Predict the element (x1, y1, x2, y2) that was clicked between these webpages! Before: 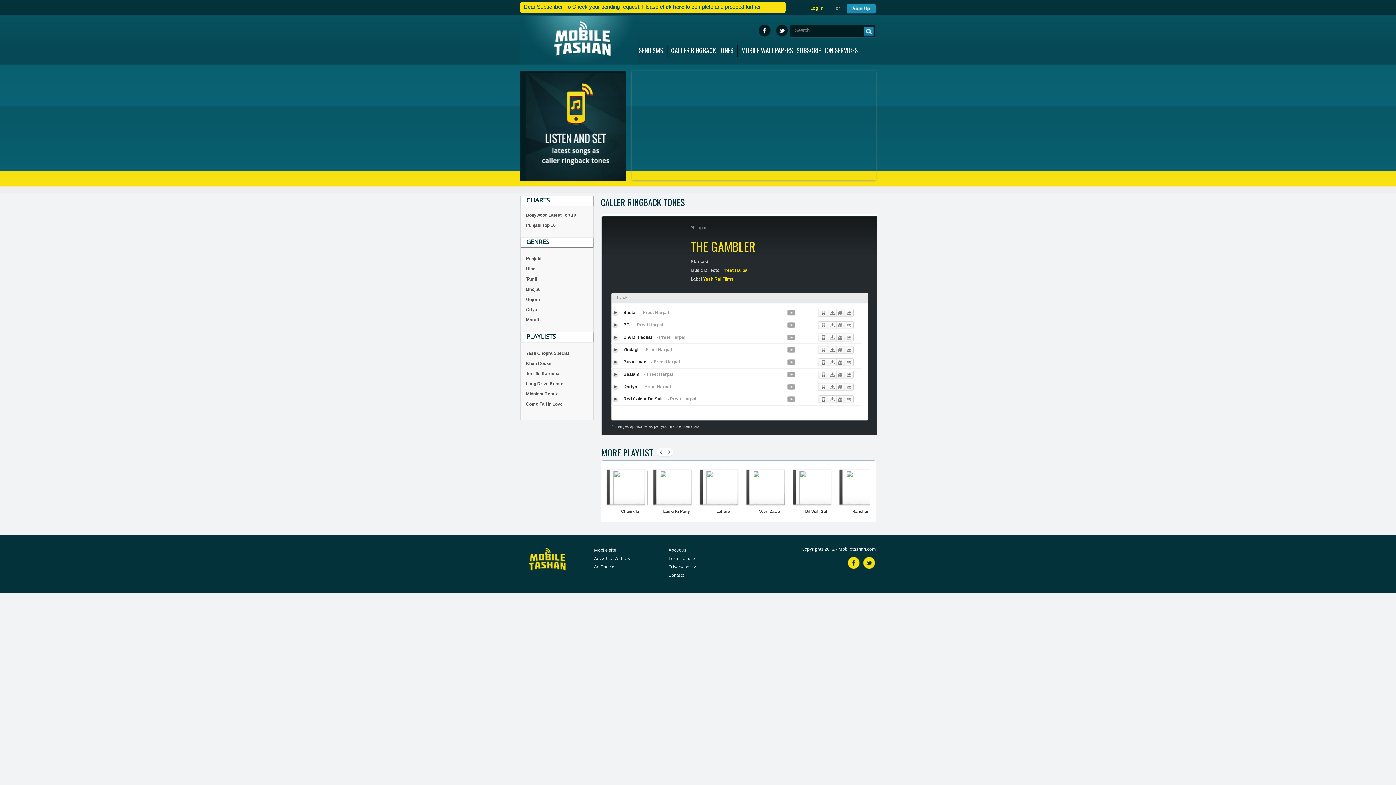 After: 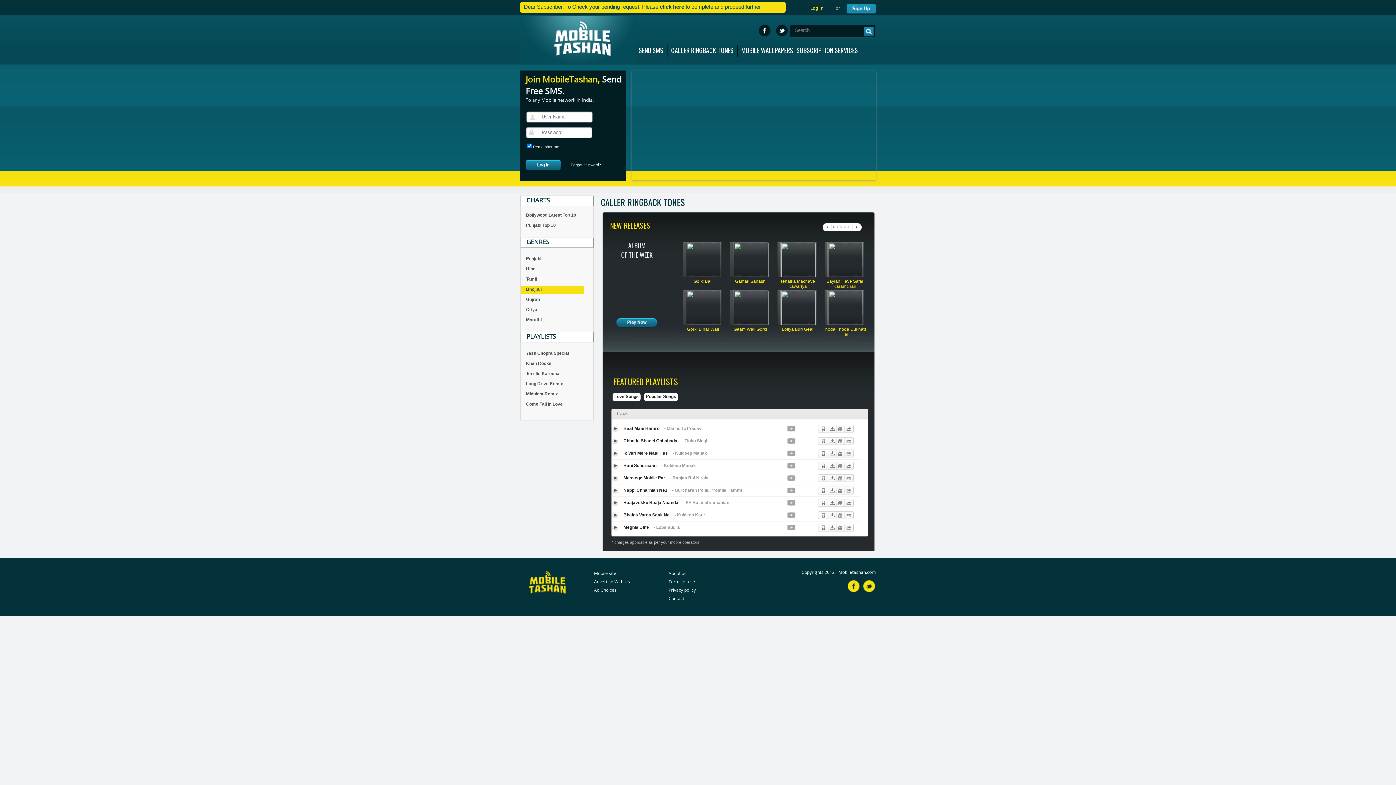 Action: label: Bhojpuri bbox: (520, 285, 584, 294)